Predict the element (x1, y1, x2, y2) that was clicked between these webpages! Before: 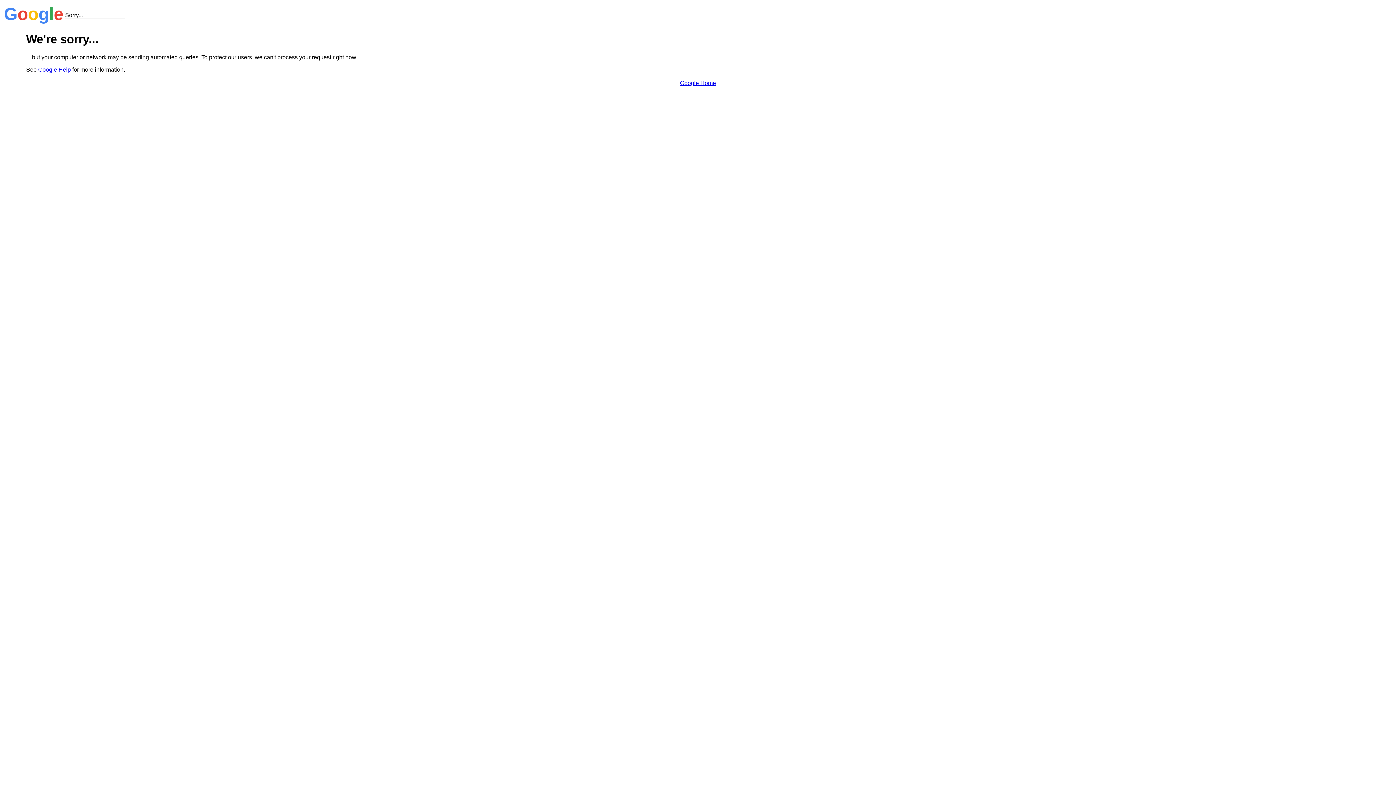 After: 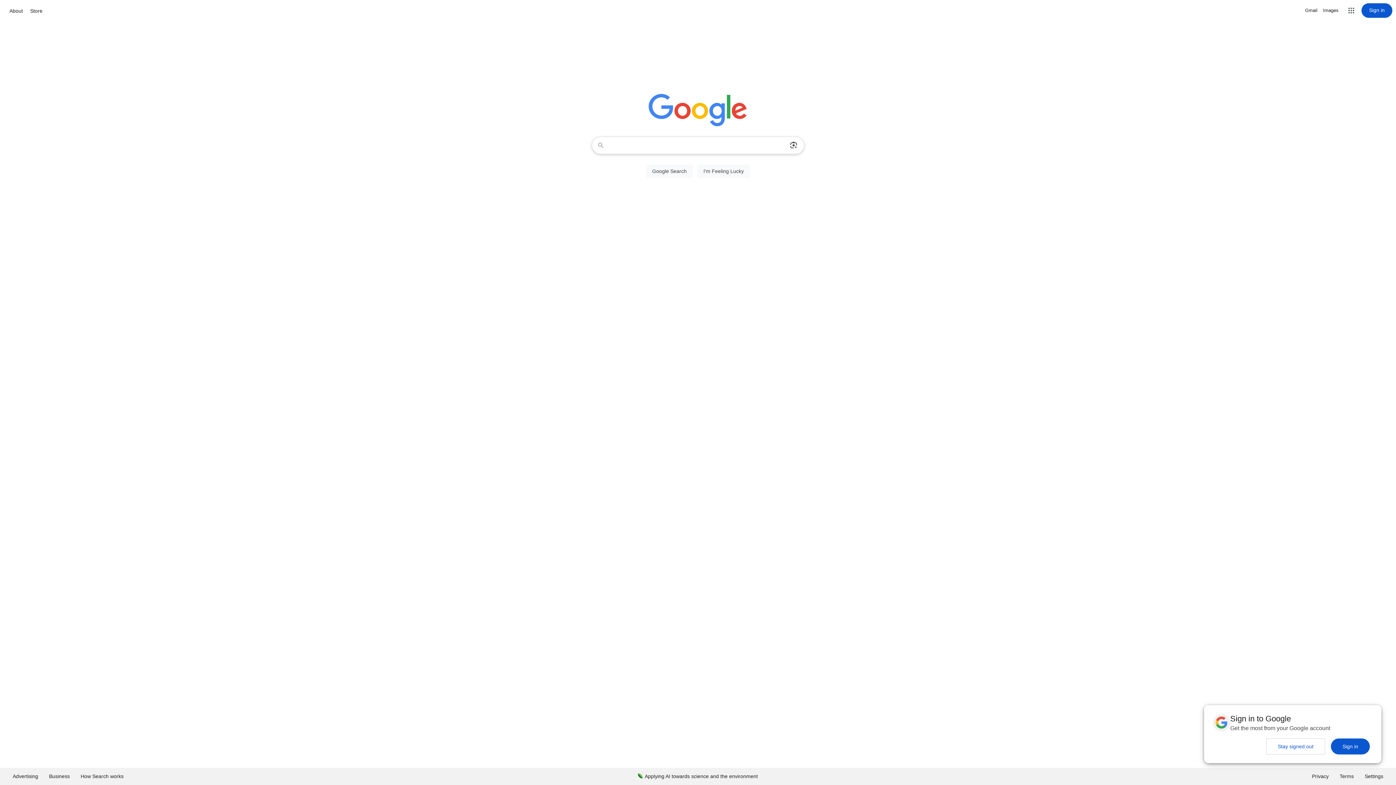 Action: label: Google Home bbox: (680, 79, 716, 86)